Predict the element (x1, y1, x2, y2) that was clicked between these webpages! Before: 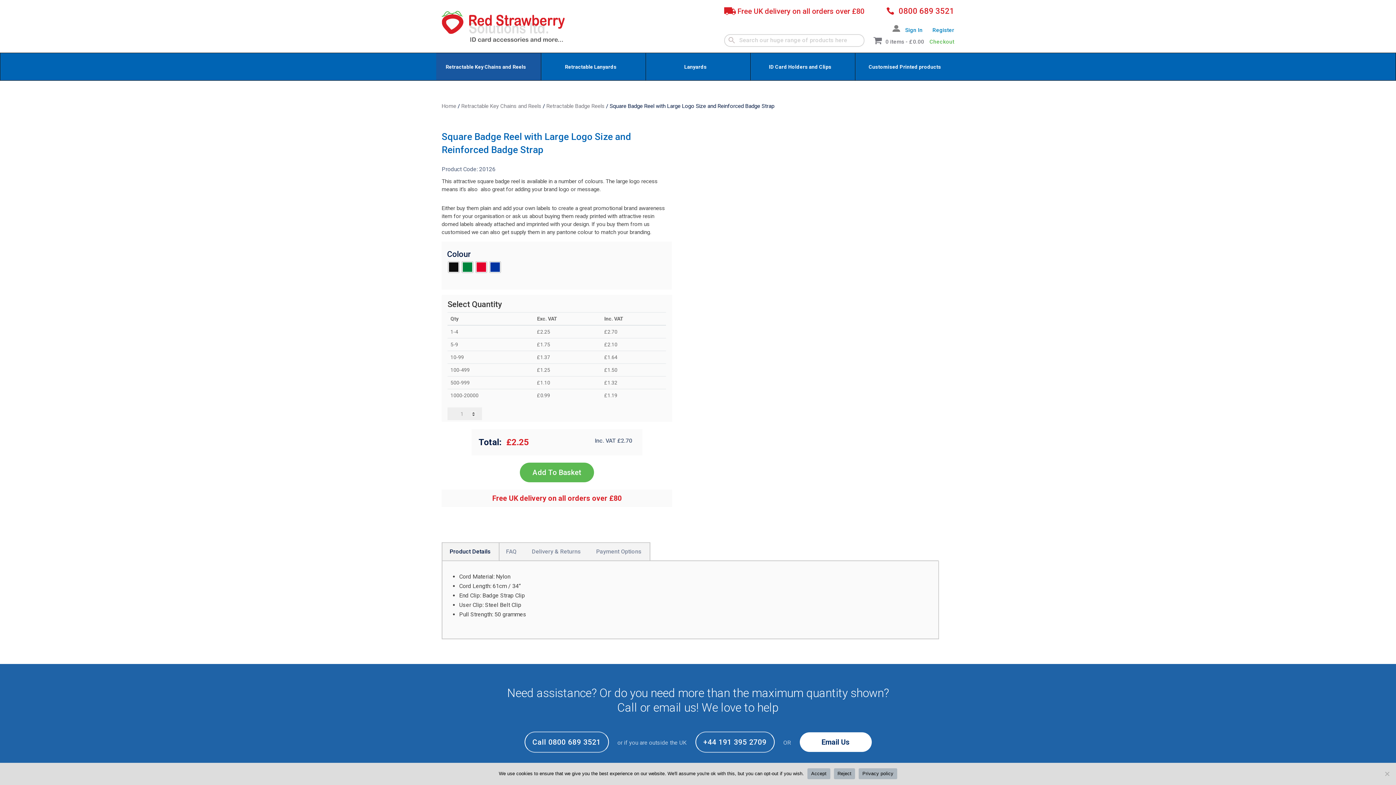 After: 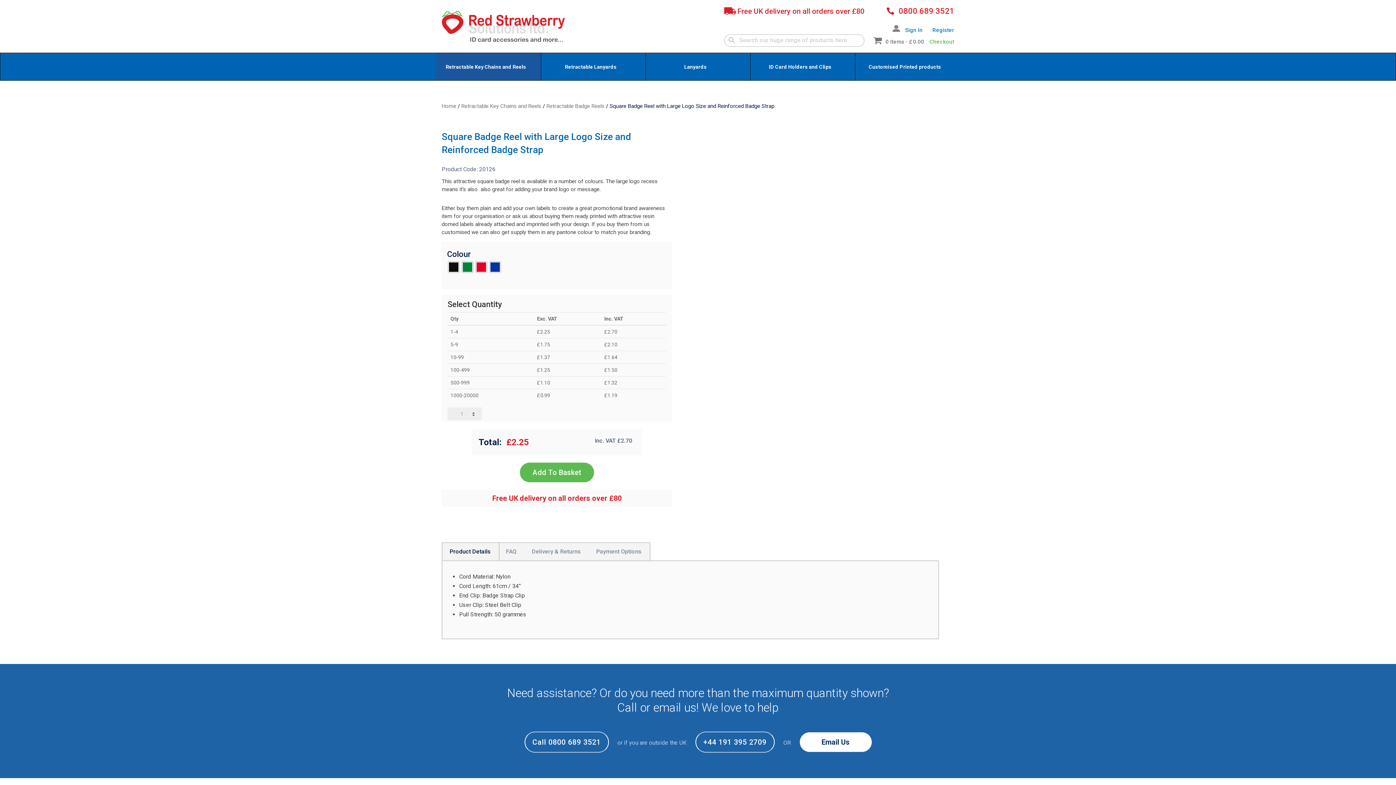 Action: label: Accept bbox: (807, 768, 830, 779)